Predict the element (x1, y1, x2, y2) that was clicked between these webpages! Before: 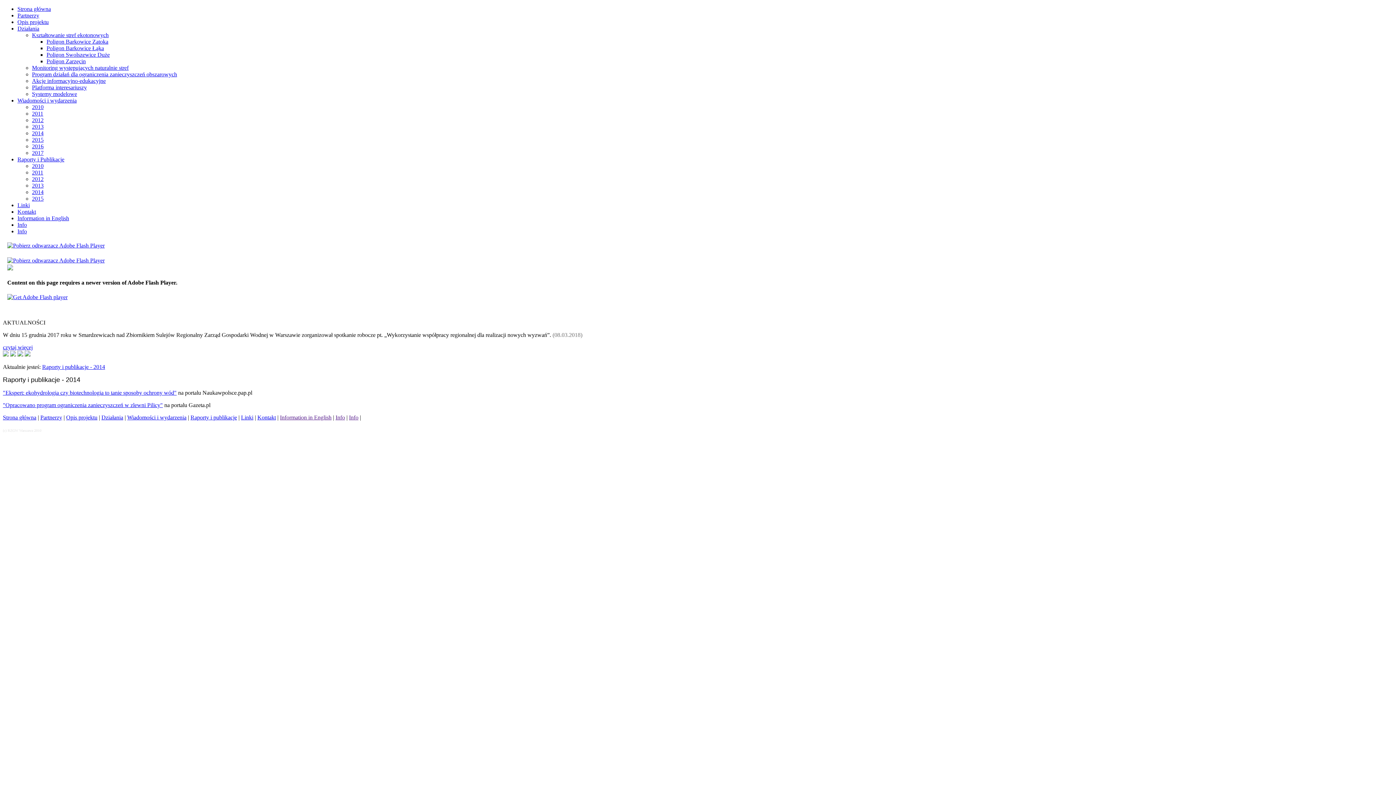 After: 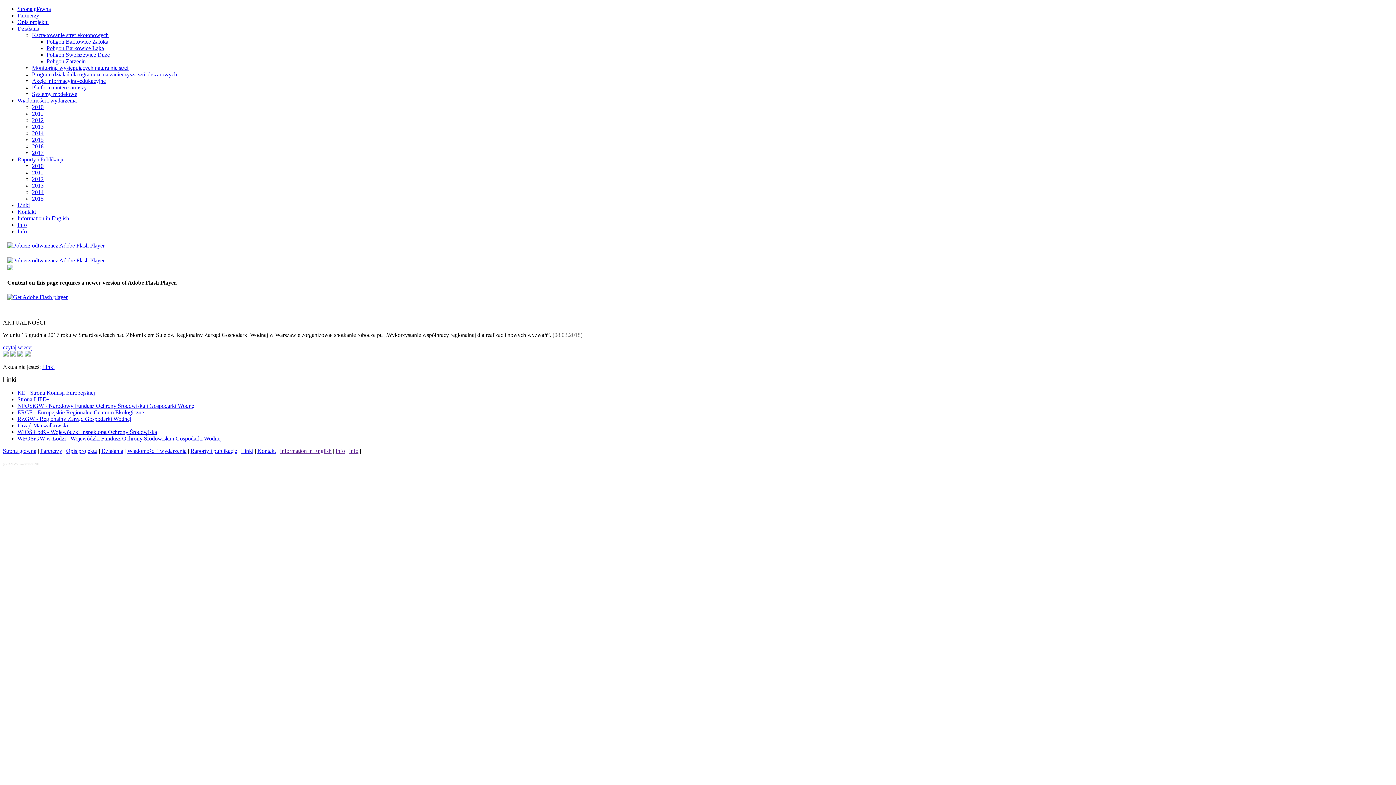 Action: bbox: (17, 202, 29, 208) label: Linki